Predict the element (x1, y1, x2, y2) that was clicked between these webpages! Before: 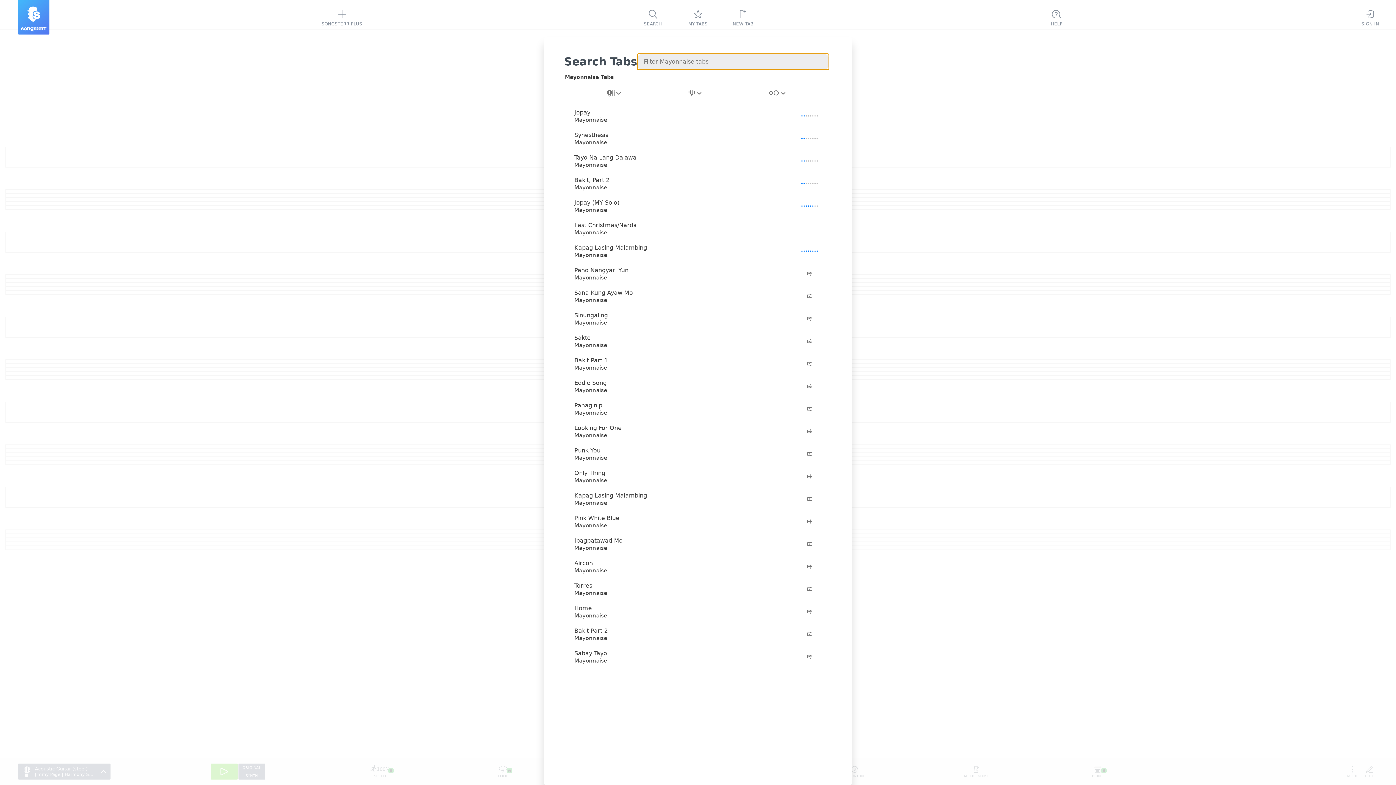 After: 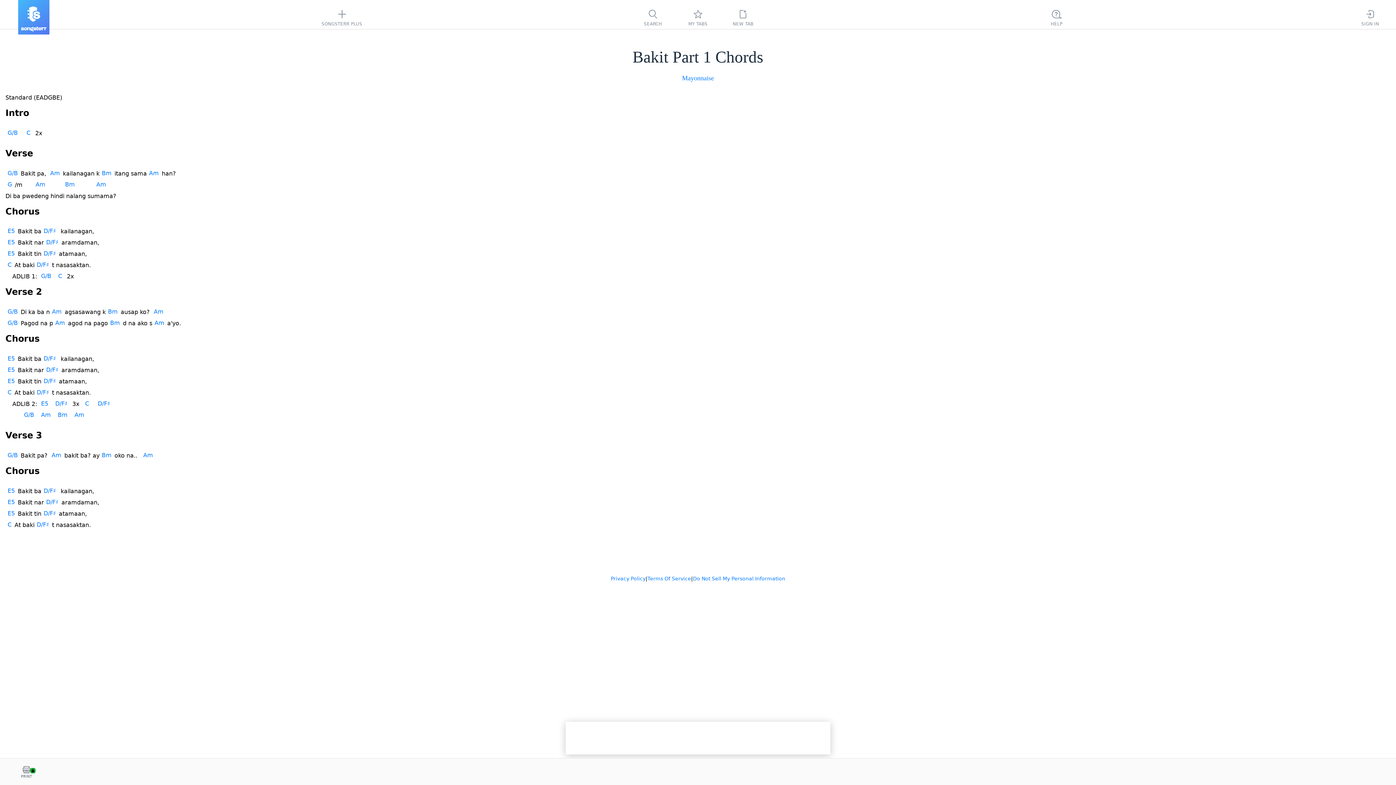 Action: bbox: (564, 352, 829, 375) label: Bakit Part 1
Mayonnaise